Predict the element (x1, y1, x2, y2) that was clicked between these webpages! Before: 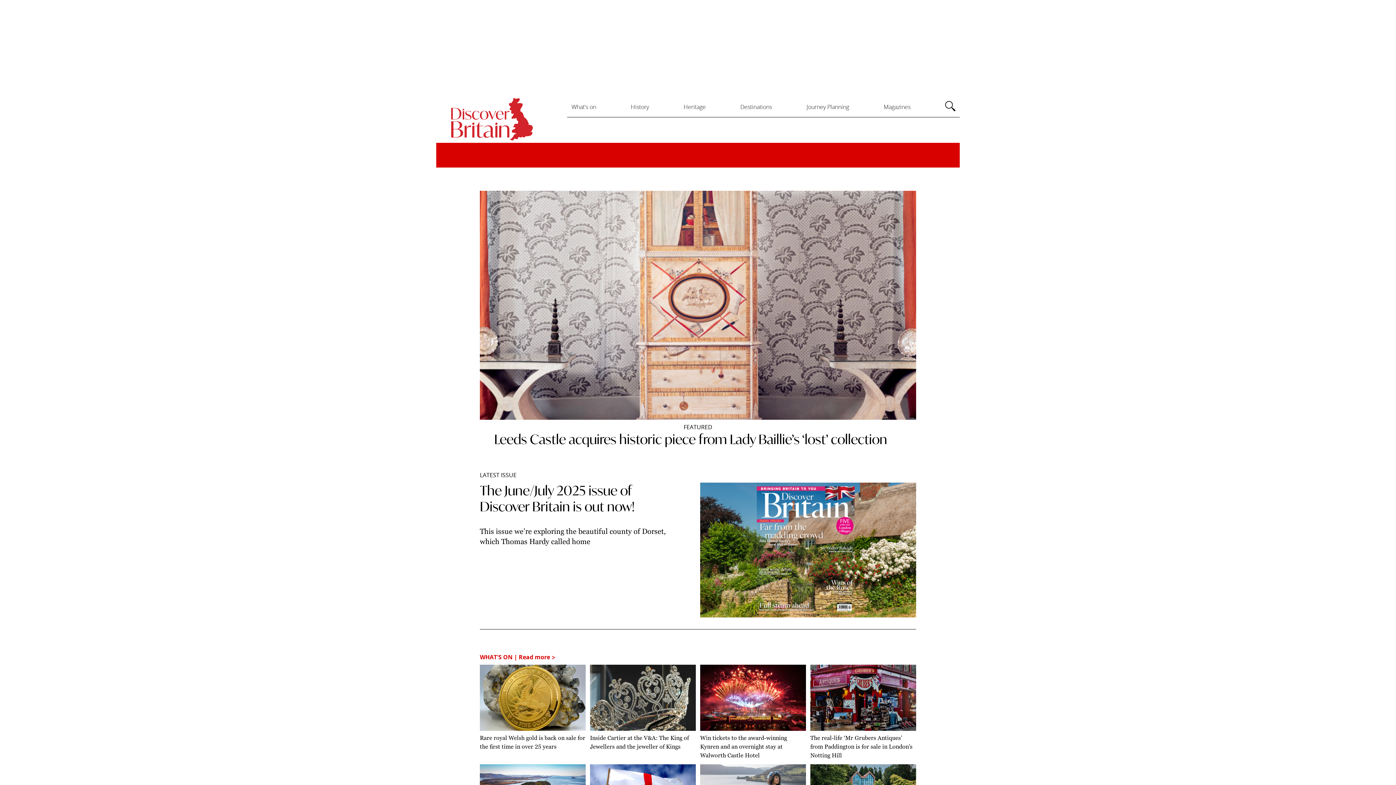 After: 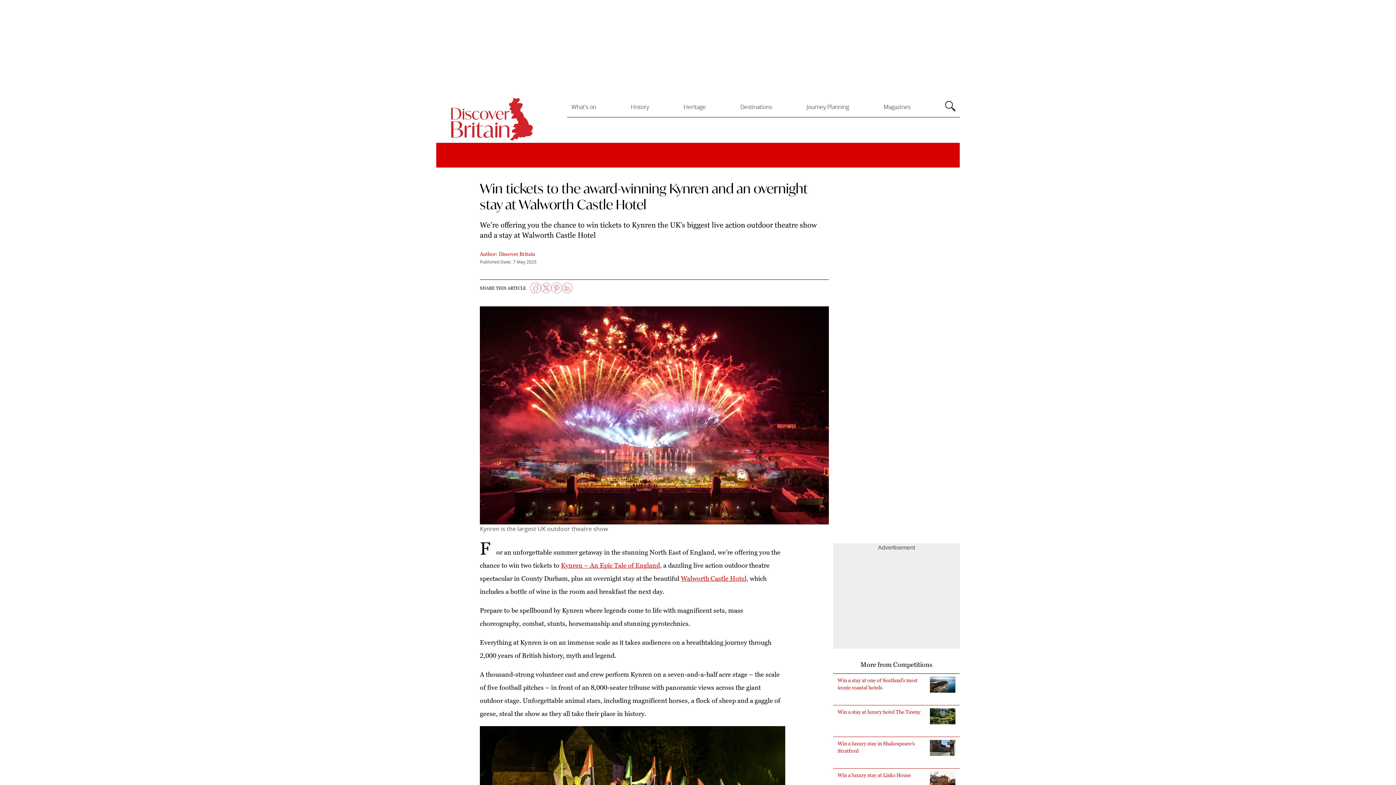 Action: label: Win tickets to the award-winning Kynren and an overnight stay at Walworth Castle Hotel bbox: (700, 665, 806, 760)